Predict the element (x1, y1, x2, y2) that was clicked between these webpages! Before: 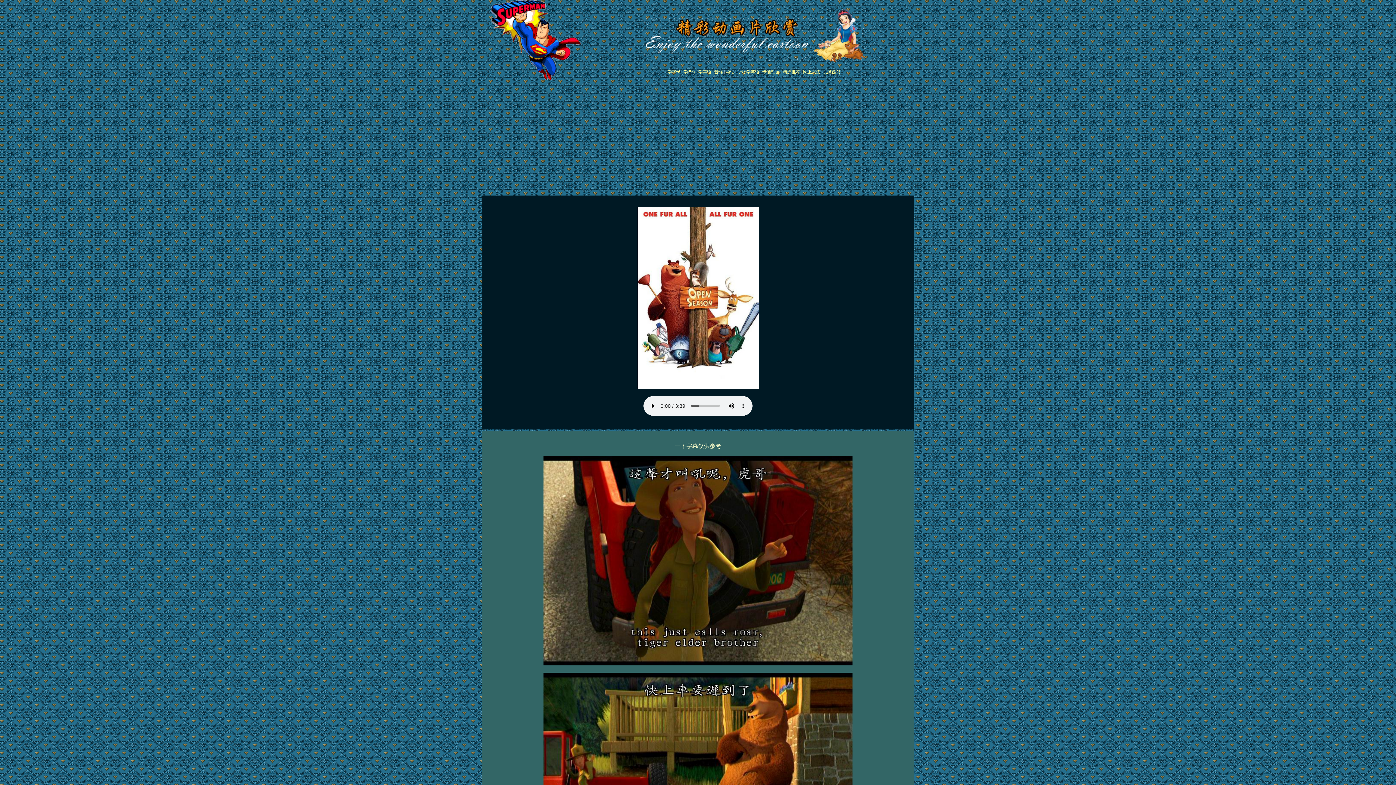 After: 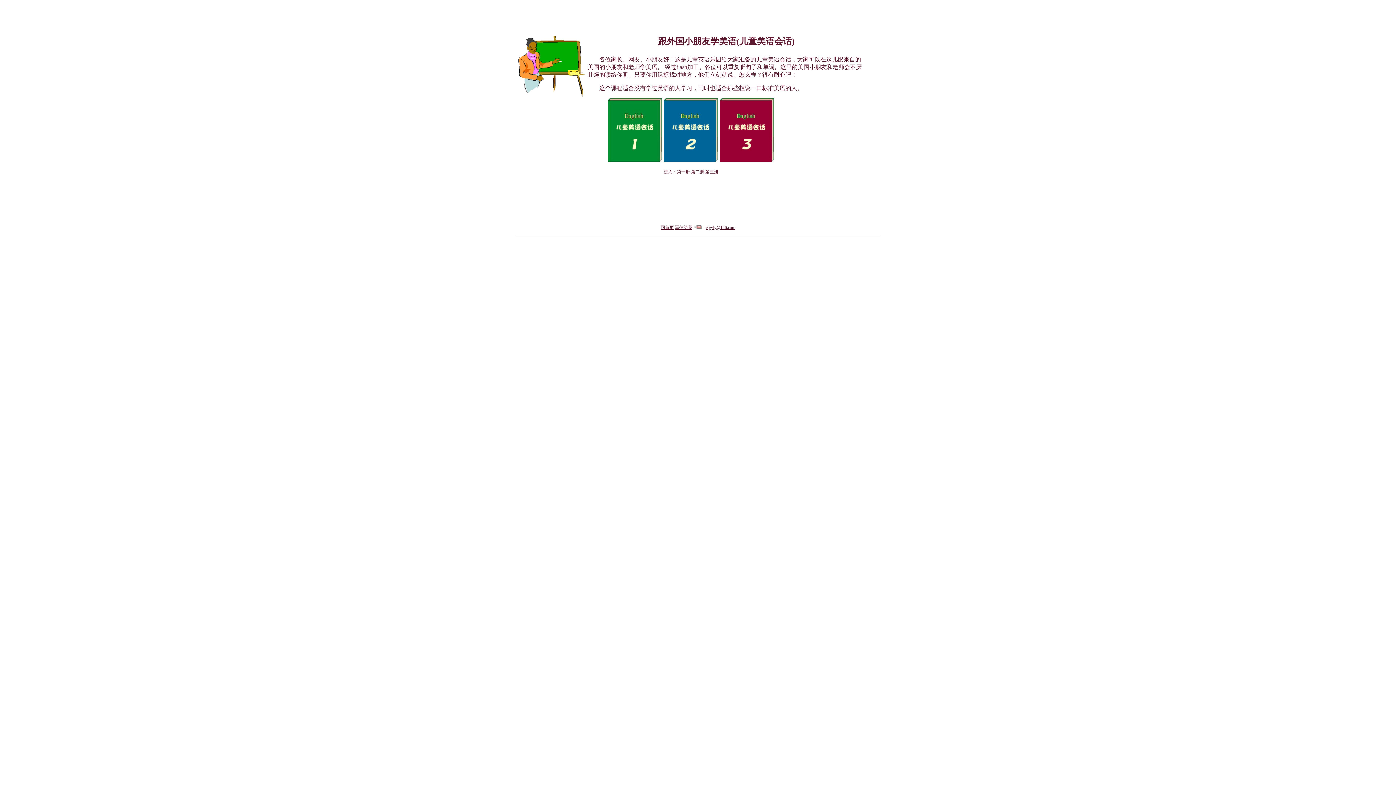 Action: bbox: (698, 69, 712, 74) label: 学美语 